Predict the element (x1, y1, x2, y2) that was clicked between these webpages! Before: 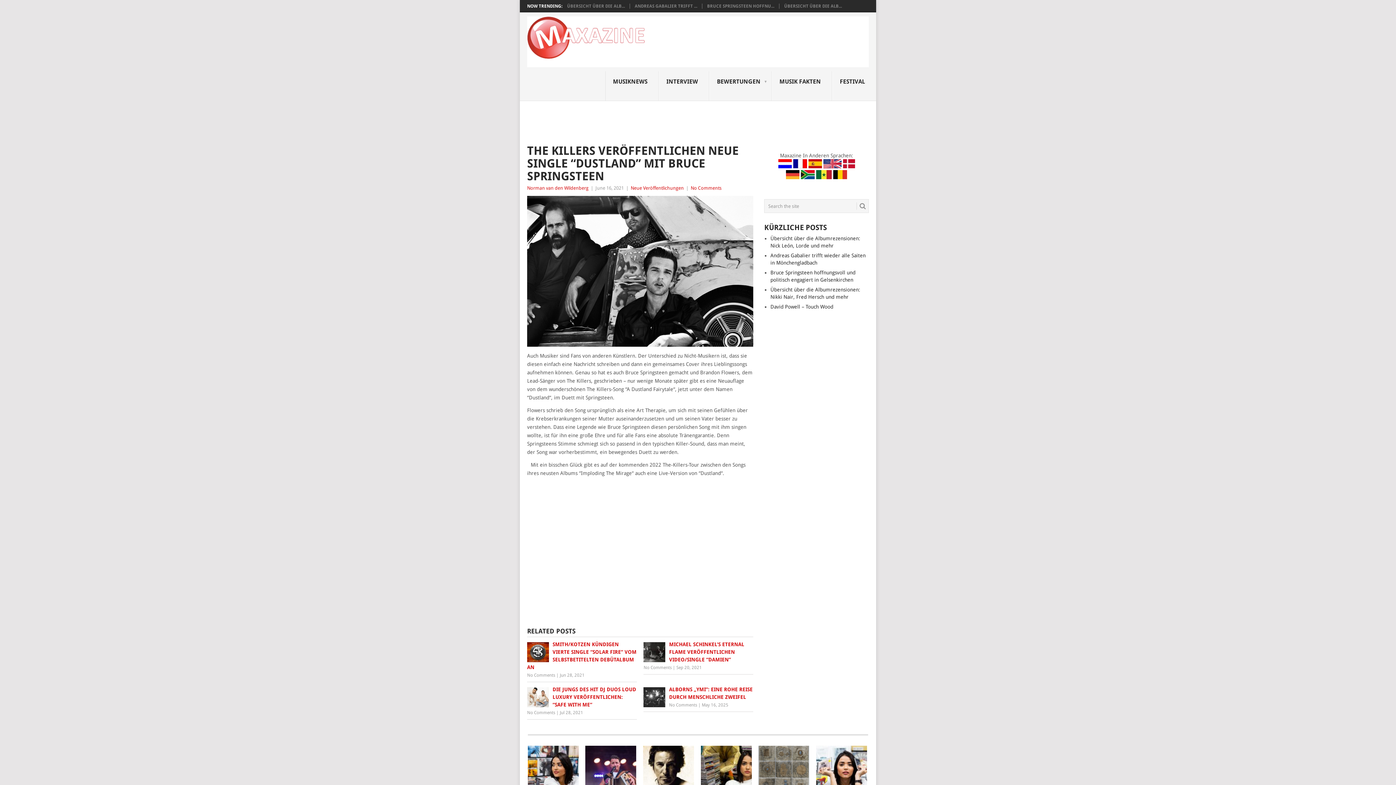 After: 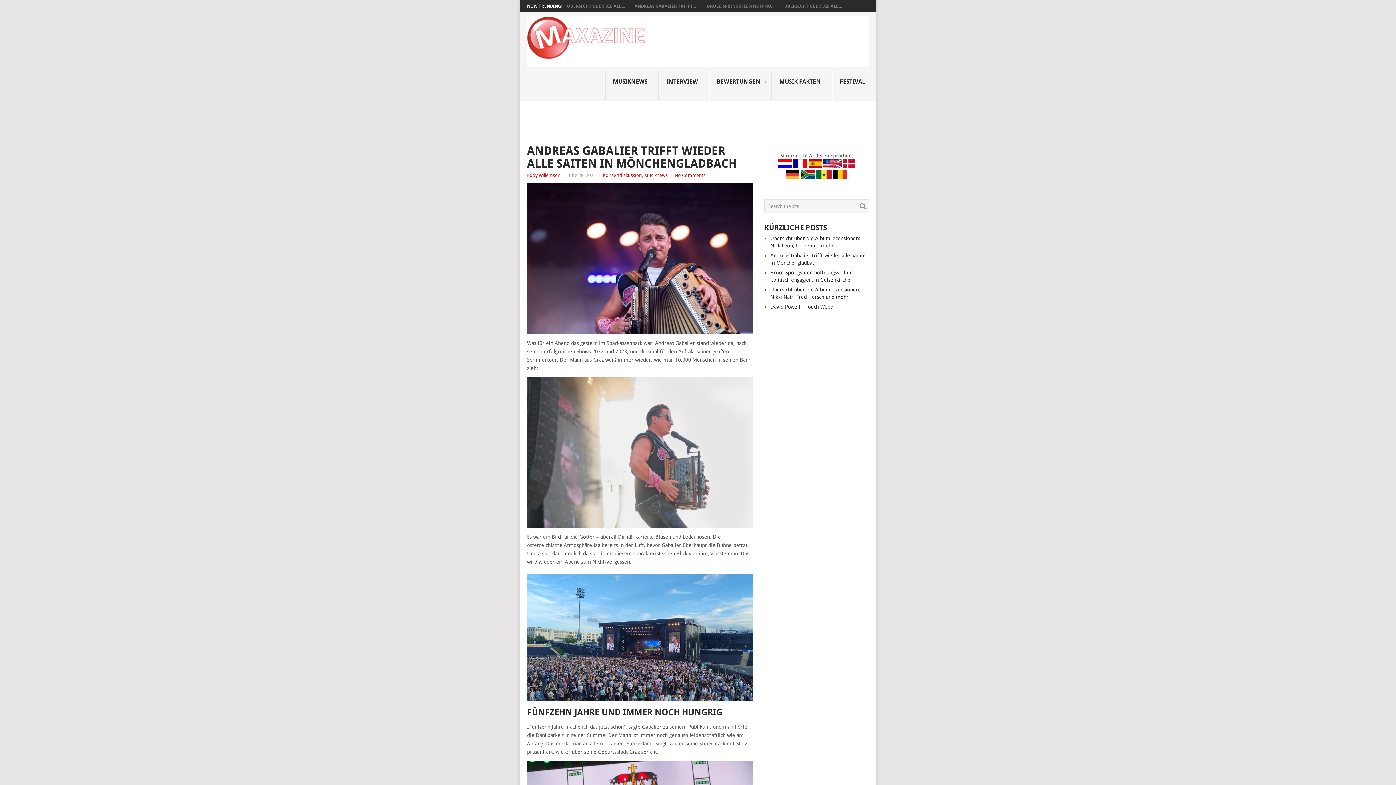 Action: bbox: (634, 3, 697, 8) label: ANDREAS GABALIER TRIFFT ...